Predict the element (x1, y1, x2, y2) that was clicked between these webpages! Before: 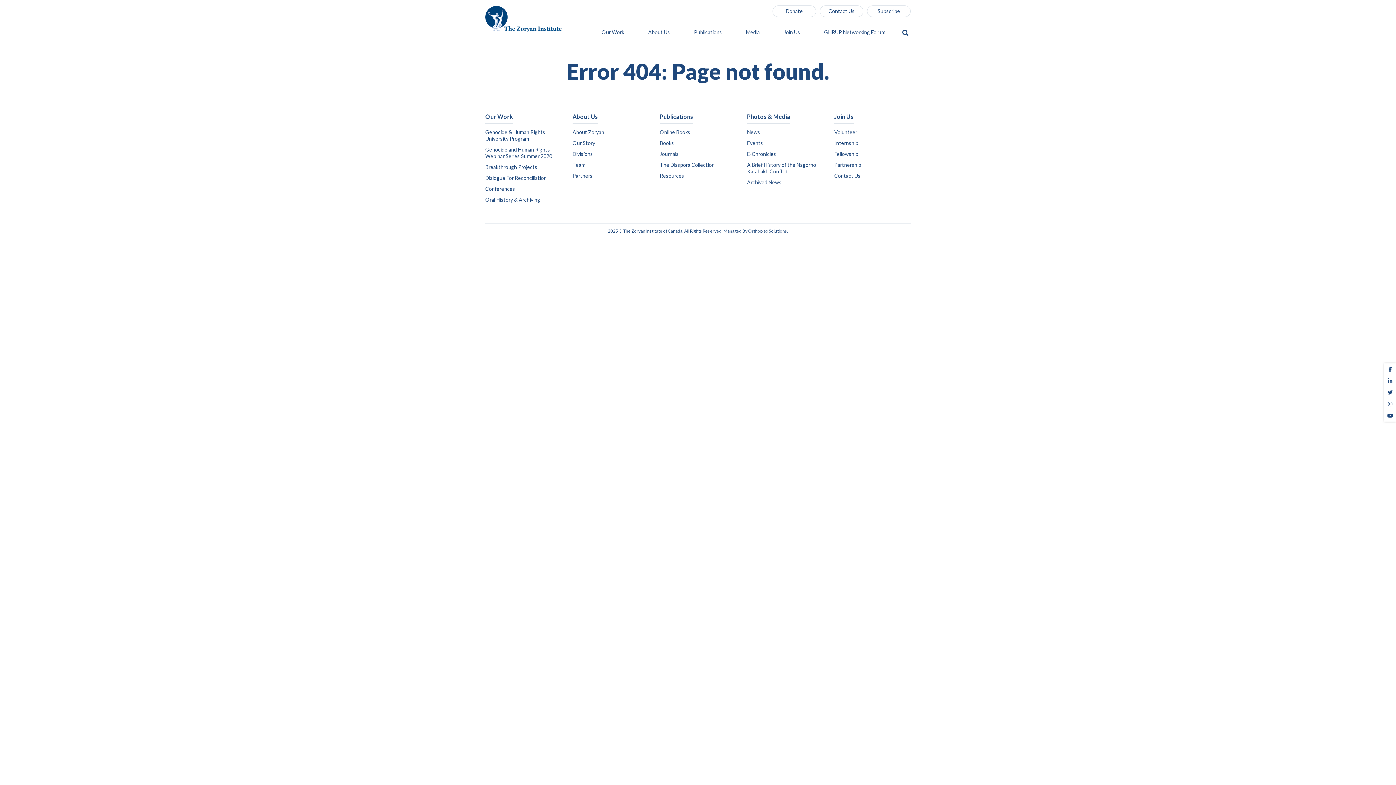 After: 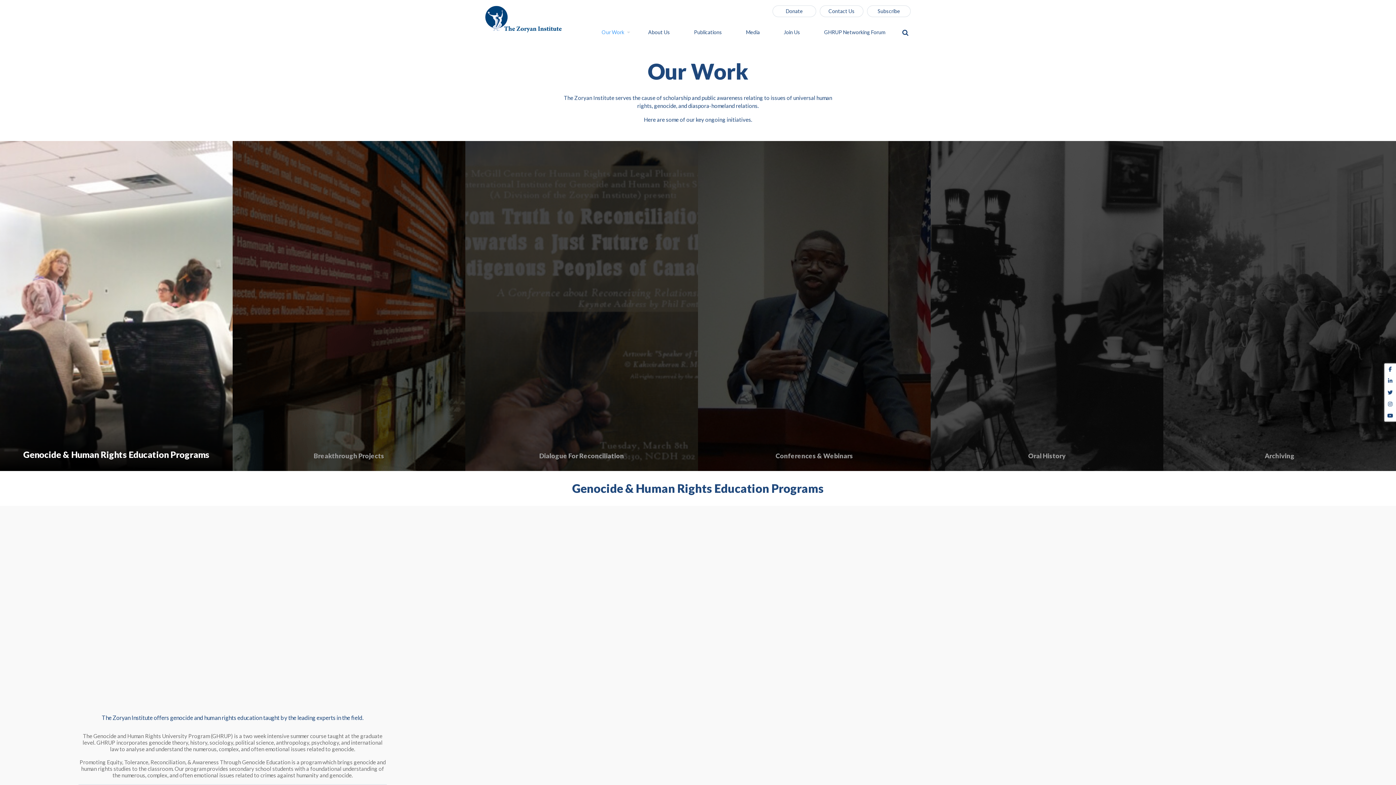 Action: label: Our Work bbox: (485, 113, 513, 120)